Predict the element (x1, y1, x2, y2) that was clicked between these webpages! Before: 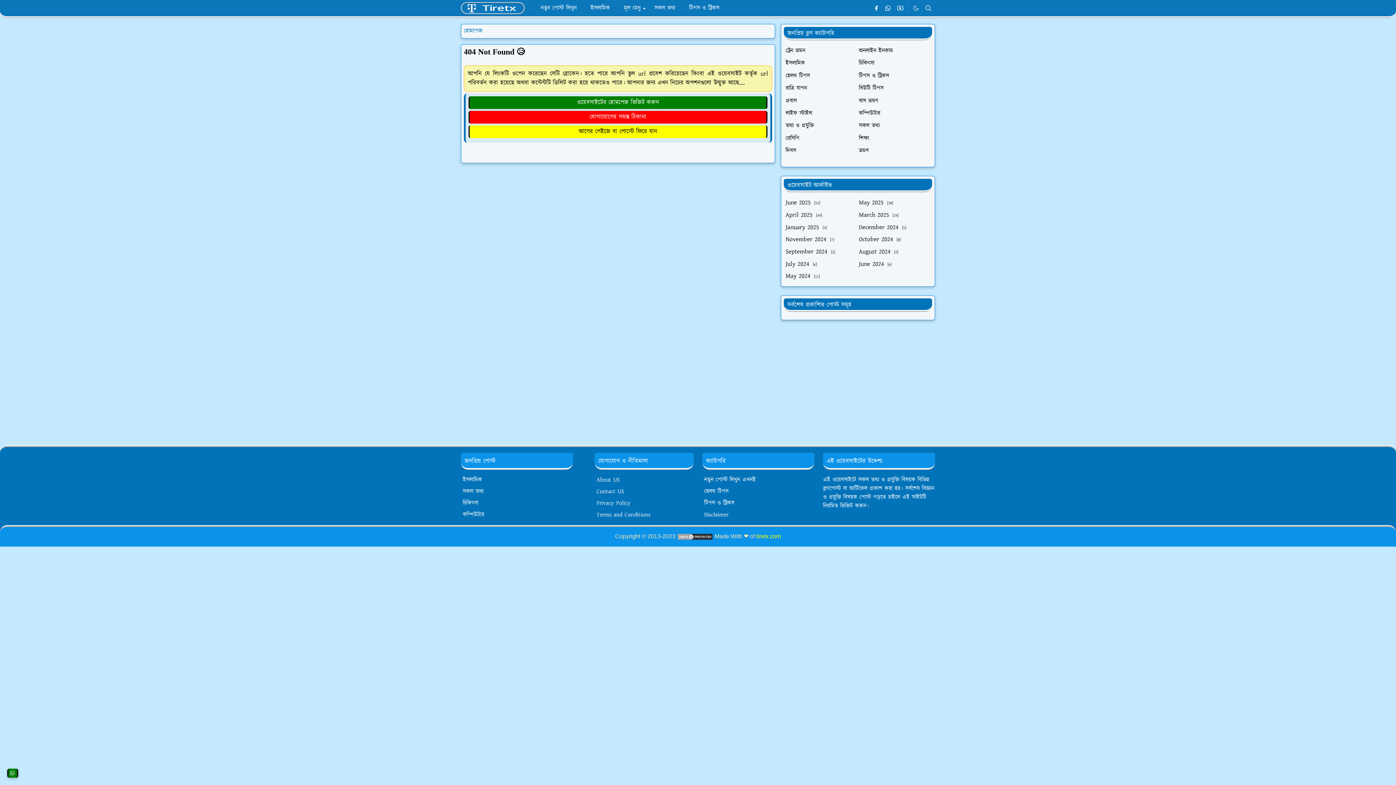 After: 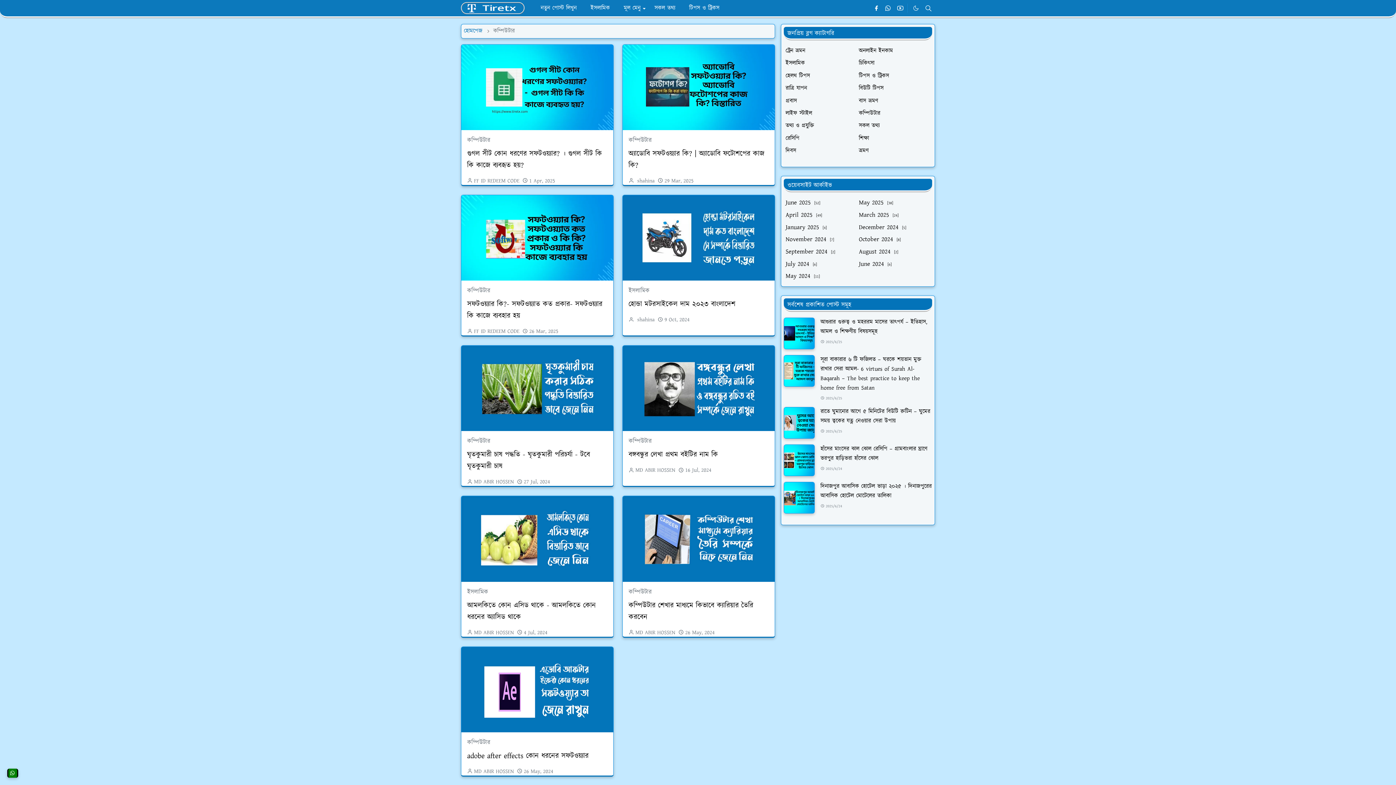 Action: label: কম্পিউটার bbox: (462, 510, 484, 519)